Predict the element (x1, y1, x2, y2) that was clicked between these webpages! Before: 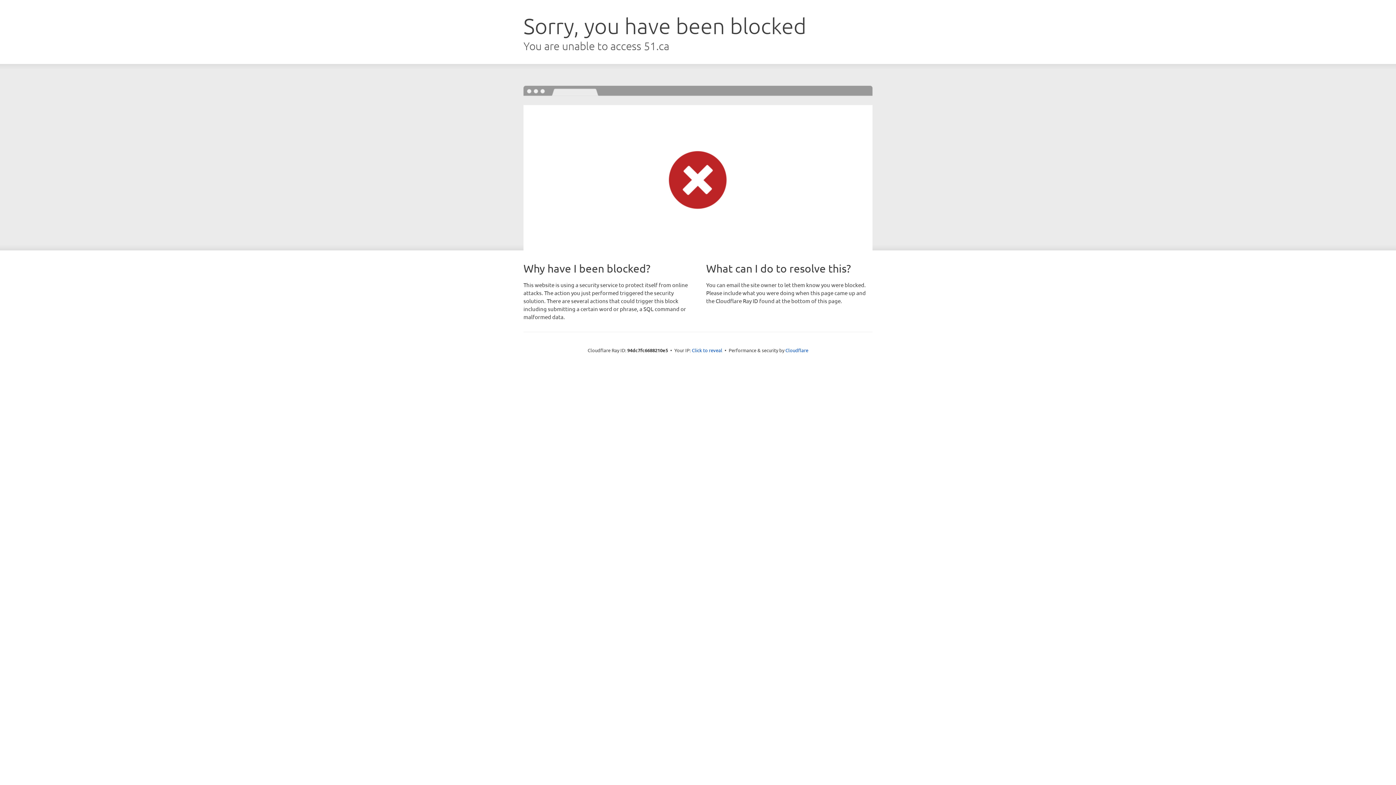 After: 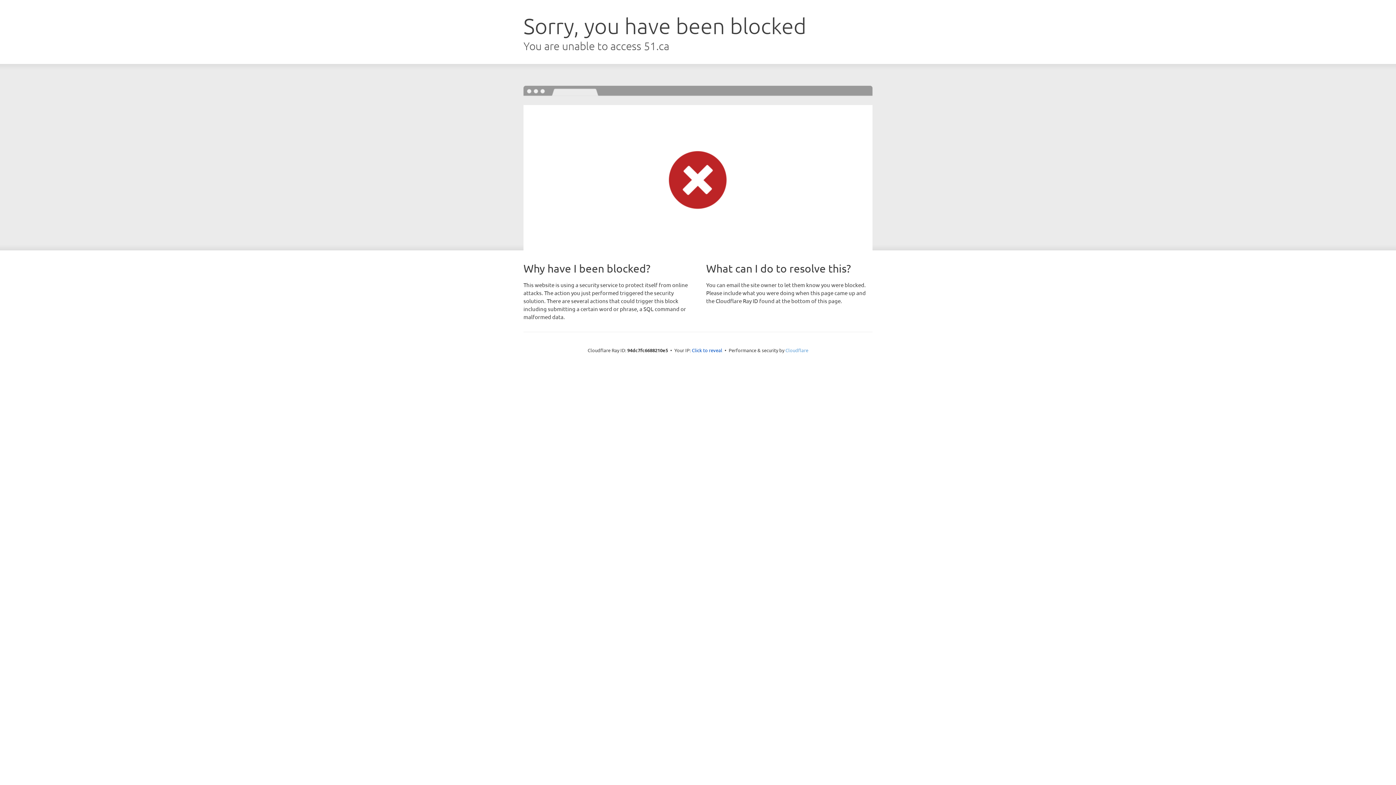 Action: label: Cloudflare bbox: (785, 347, 808, 353)